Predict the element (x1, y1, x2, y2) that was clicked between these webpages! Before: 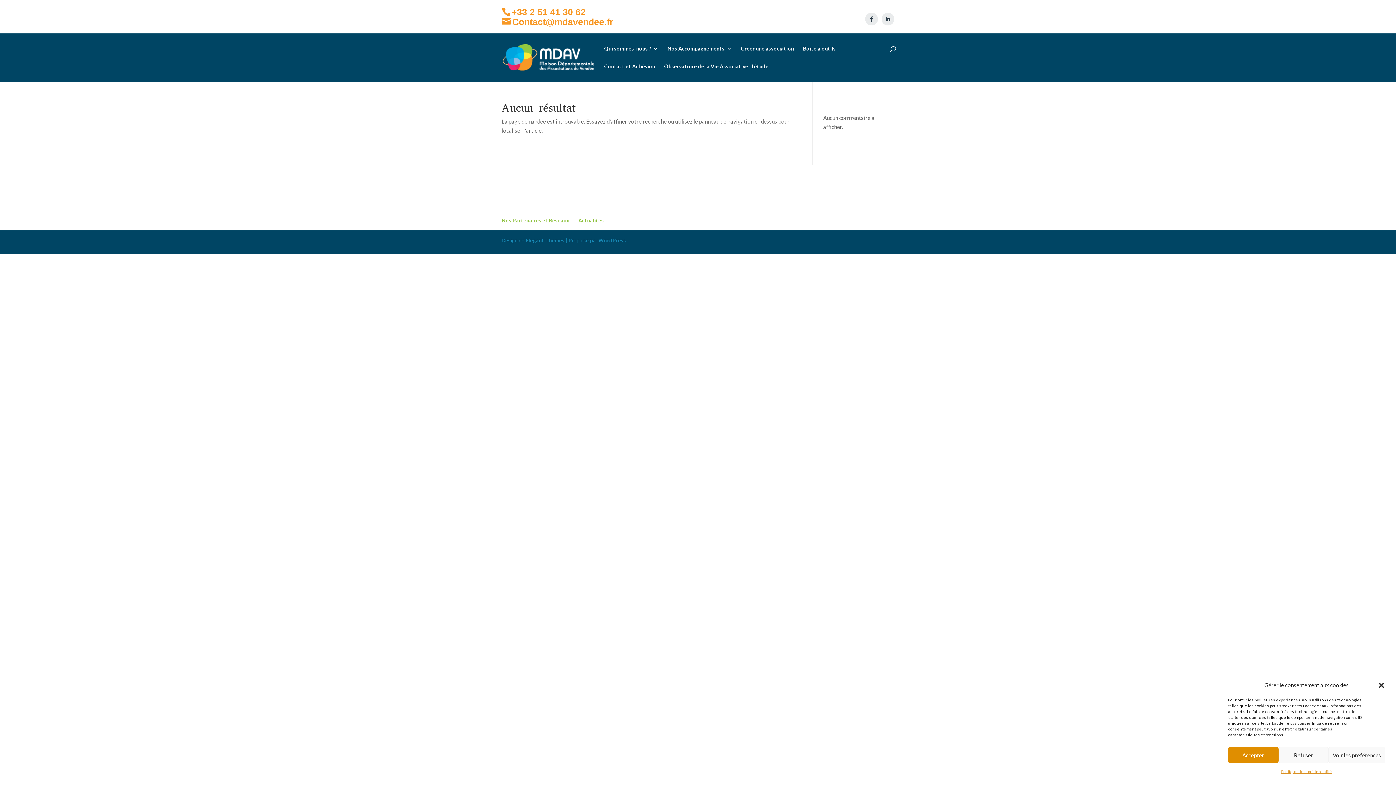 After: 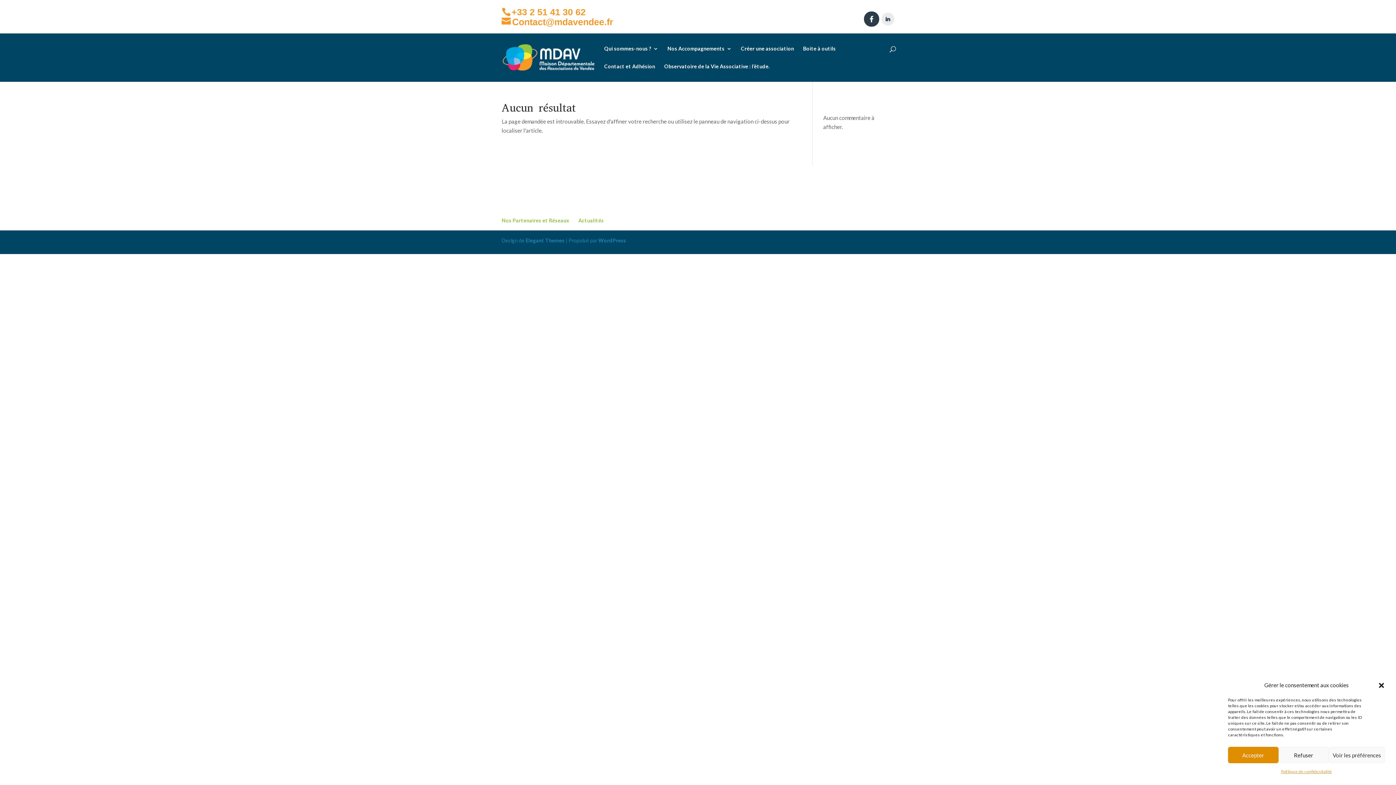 Action: bbox: (869, 16, 874, 21)